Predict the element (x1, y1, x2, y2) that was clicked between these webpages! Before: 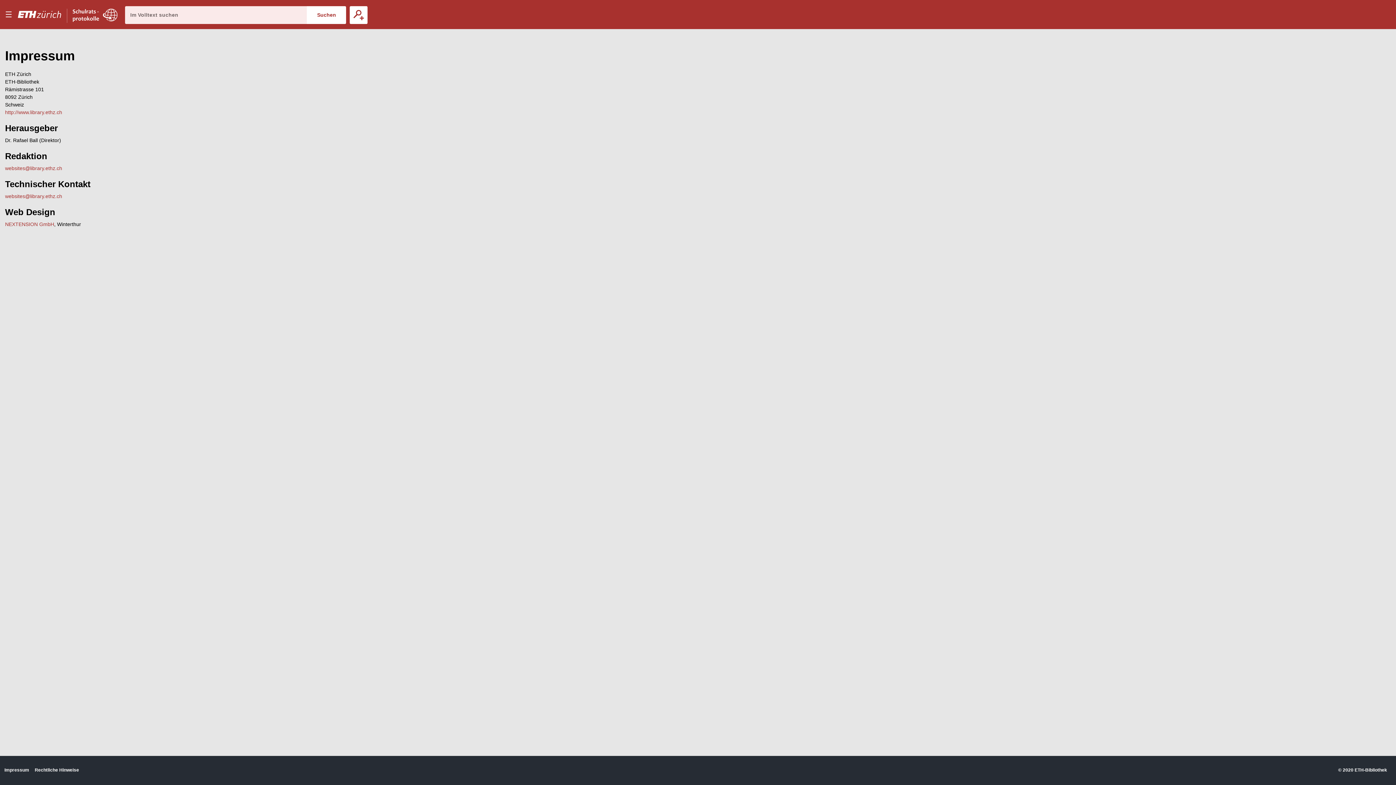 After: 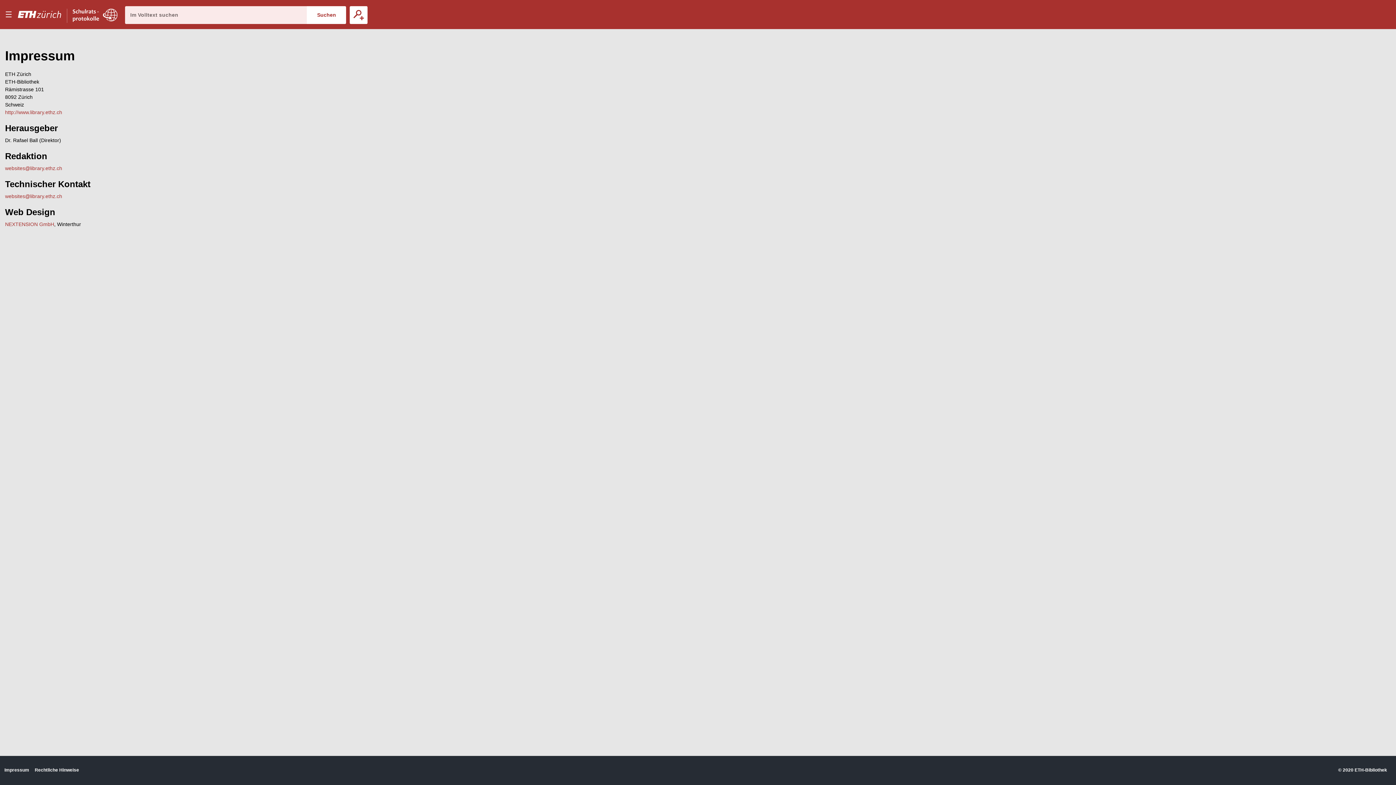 Action: label: Impressum bbox: (4, 767, 29, 773)